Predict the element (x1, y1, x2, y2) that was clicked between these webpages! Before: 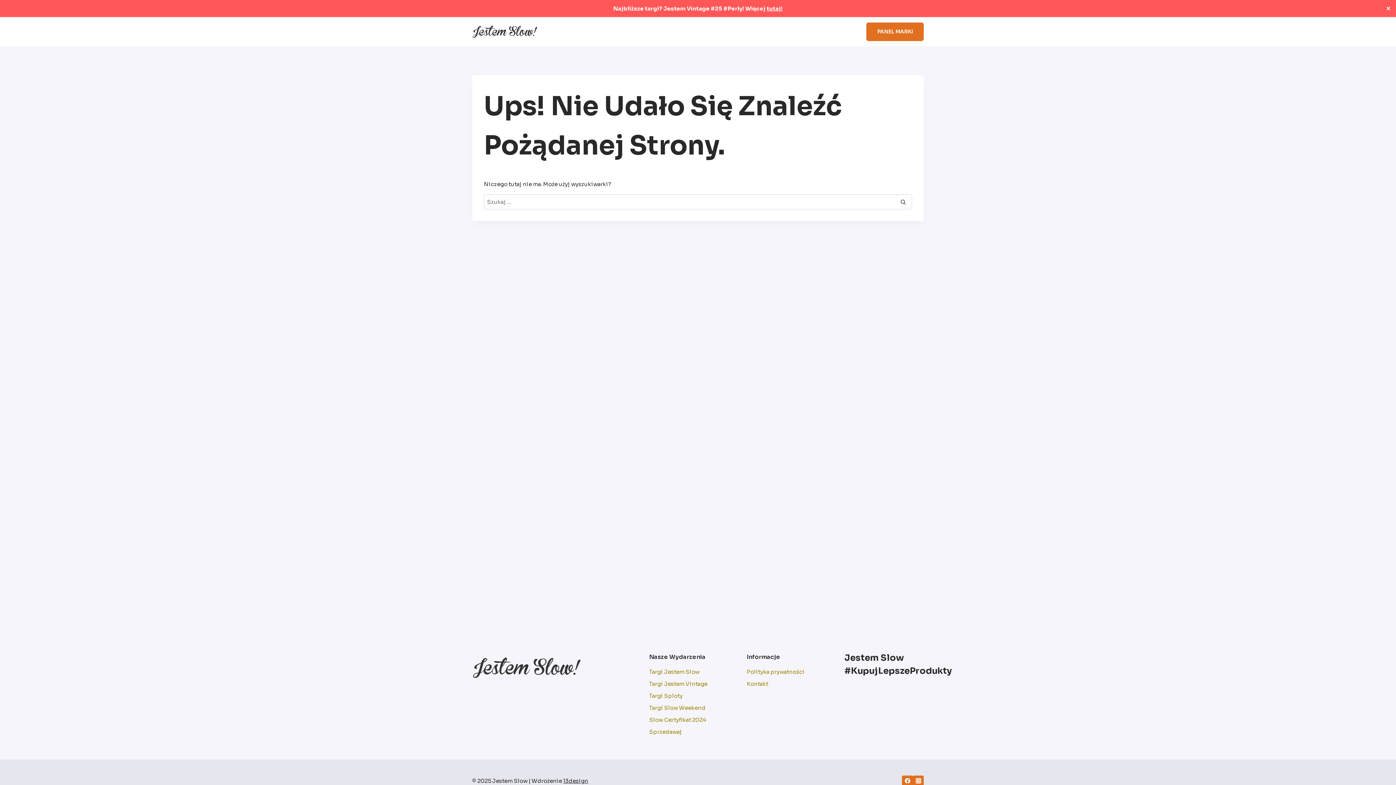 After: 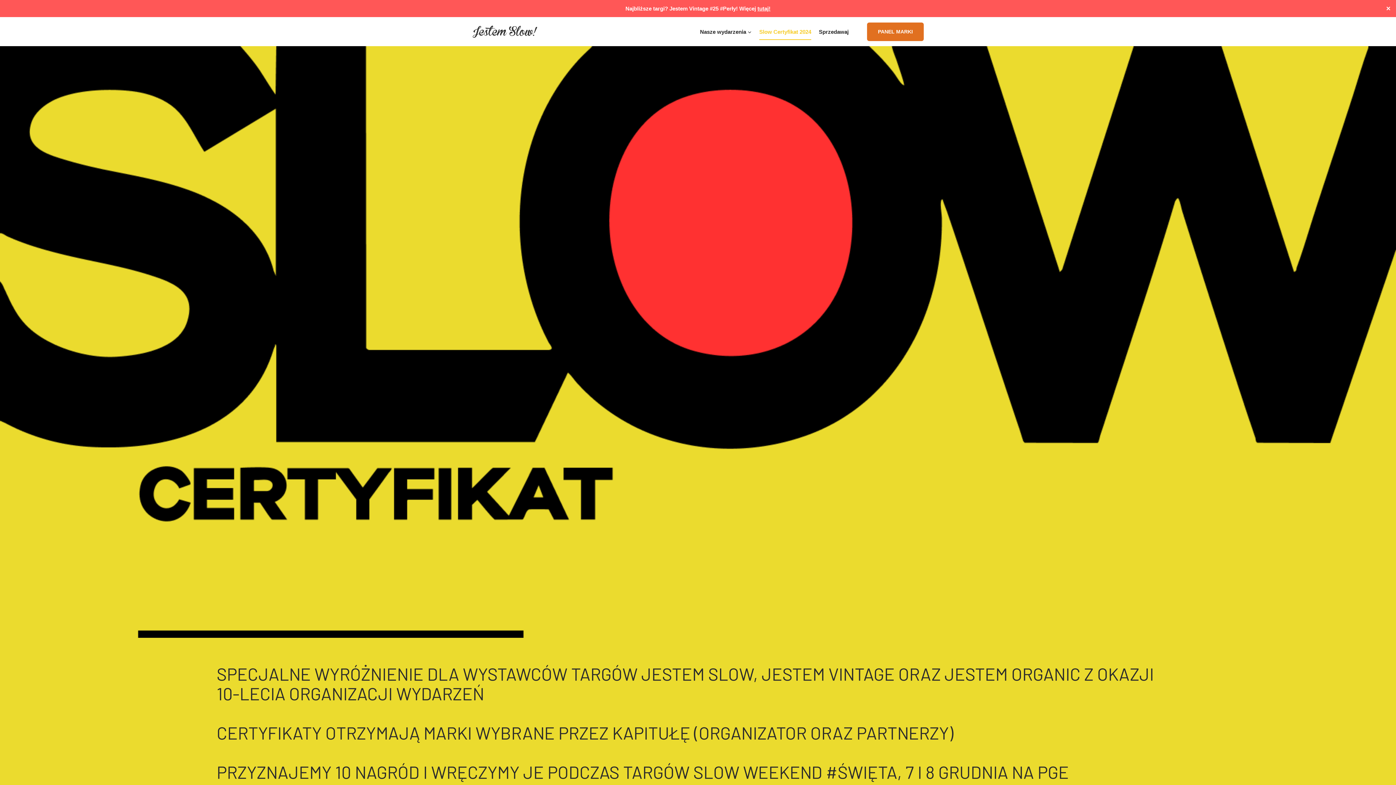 Action: bbox: (742, 23, 810, 39) label: Slow Certyfikat 2024